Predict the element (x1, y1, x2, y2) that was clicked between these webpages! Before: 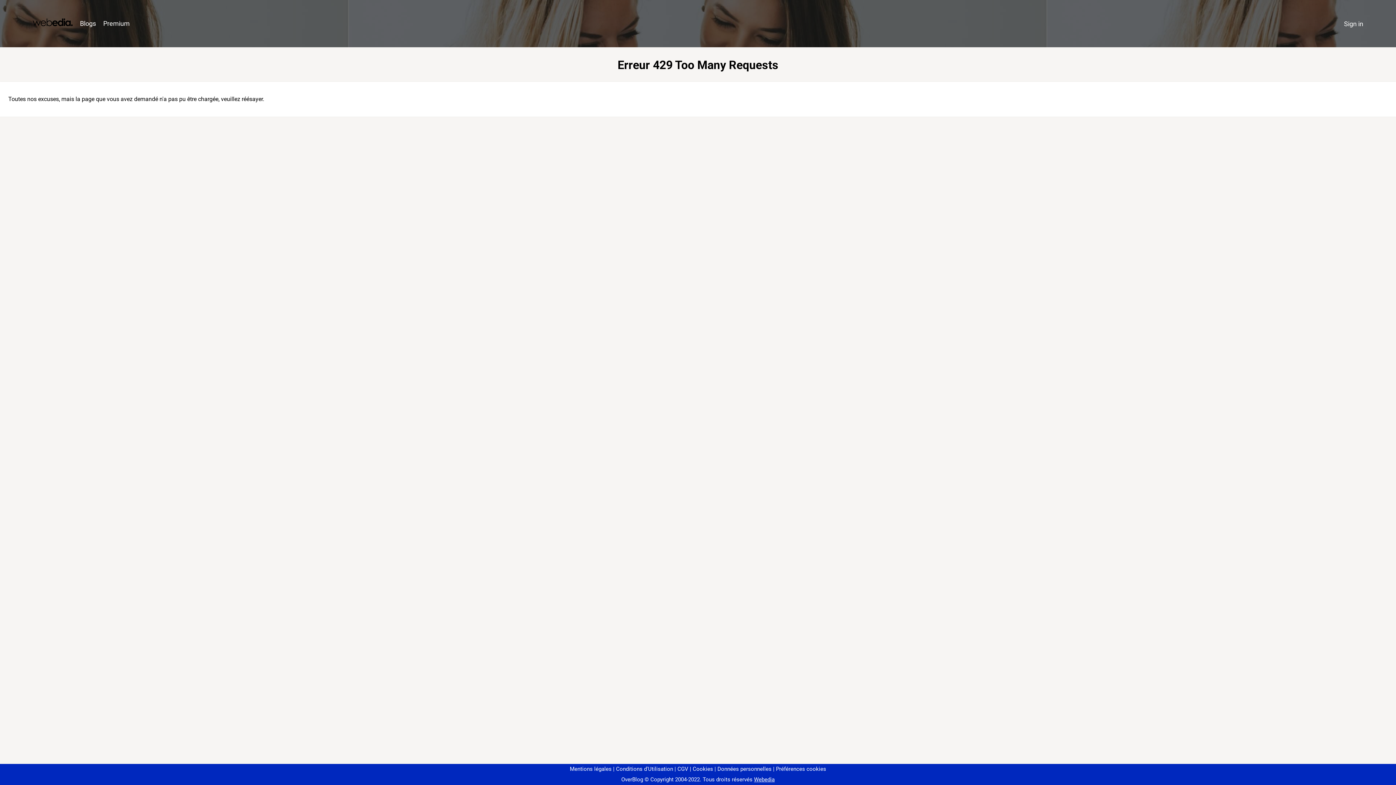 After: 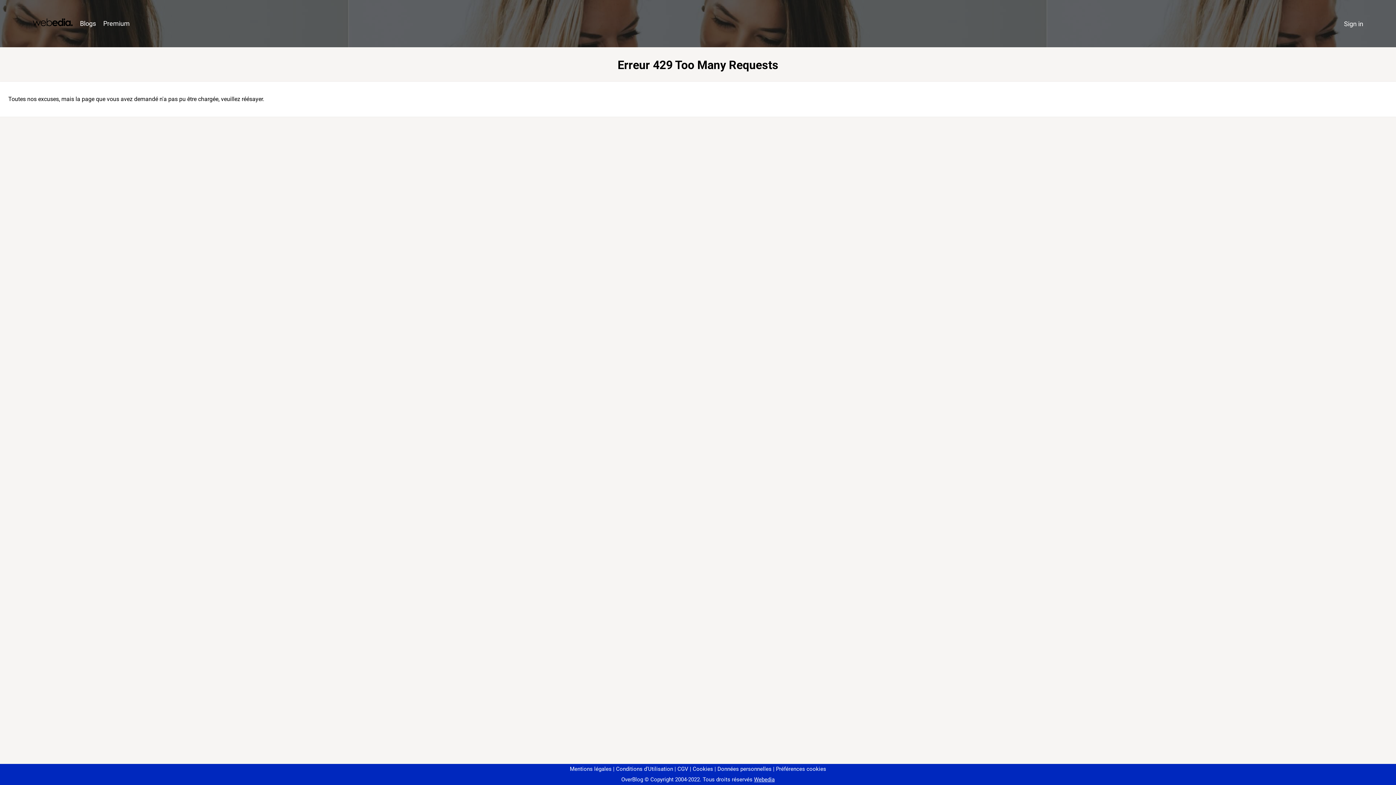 Action: label: Préférences cookies bbox: (773, 766, 826, 772)